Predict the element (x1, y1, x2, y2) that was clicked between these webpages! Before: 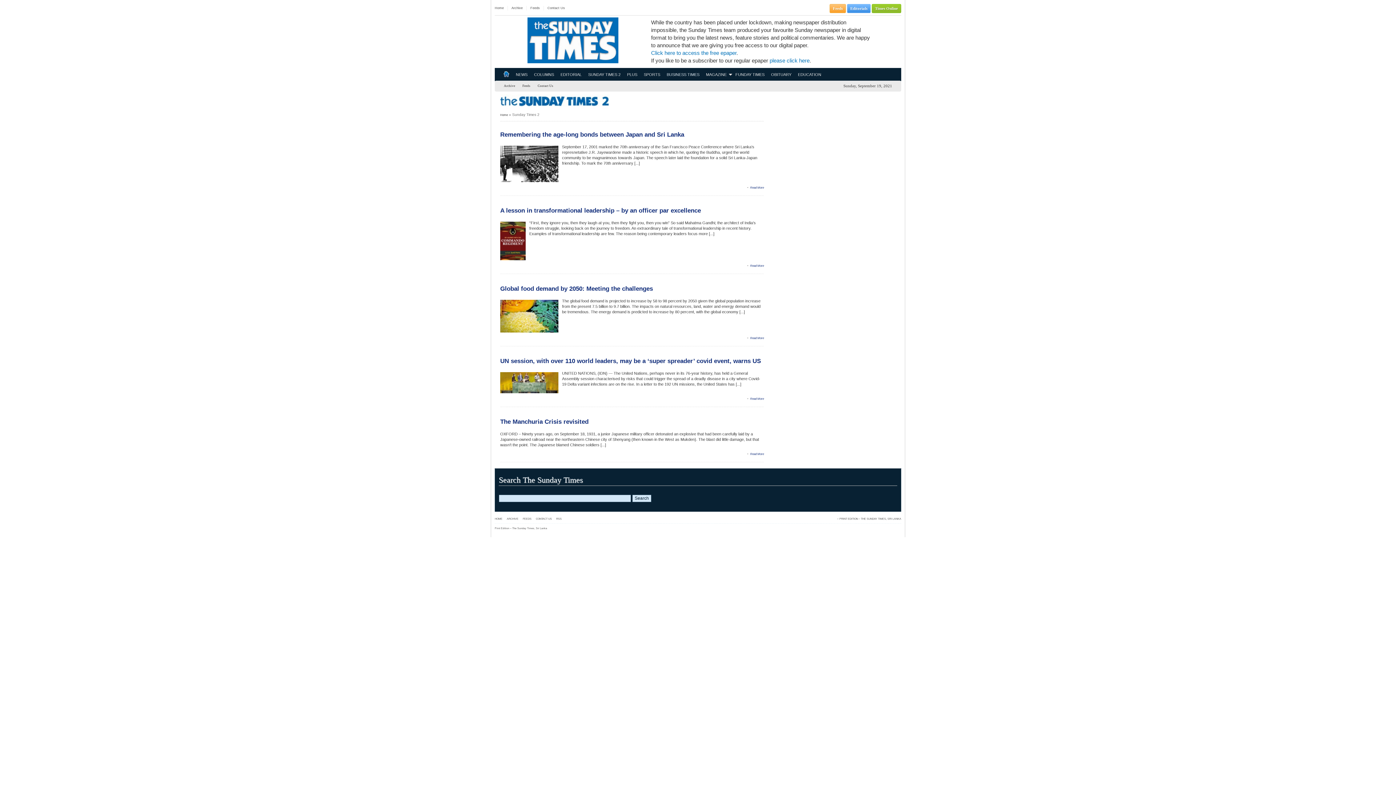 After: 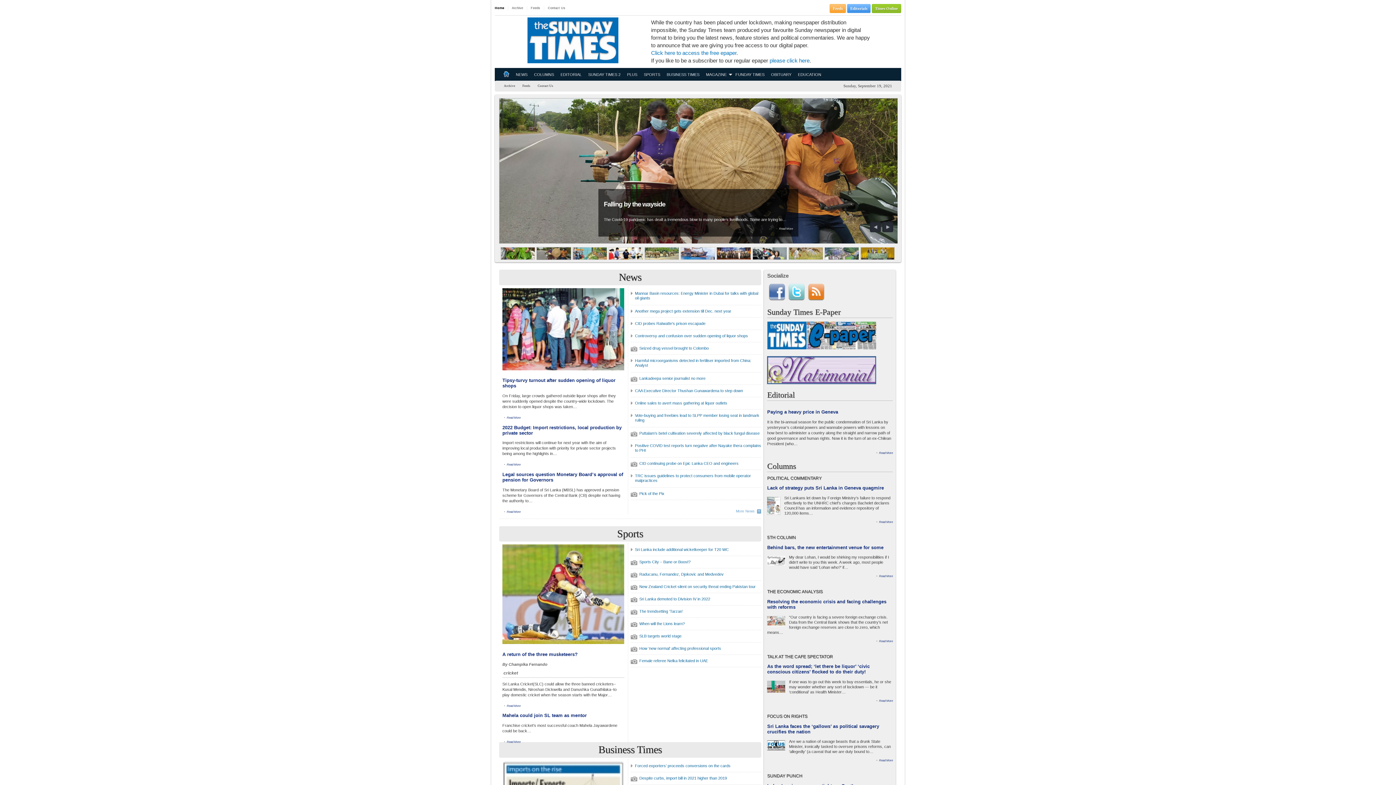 Action: bbox: (500, 68, 512, 80)